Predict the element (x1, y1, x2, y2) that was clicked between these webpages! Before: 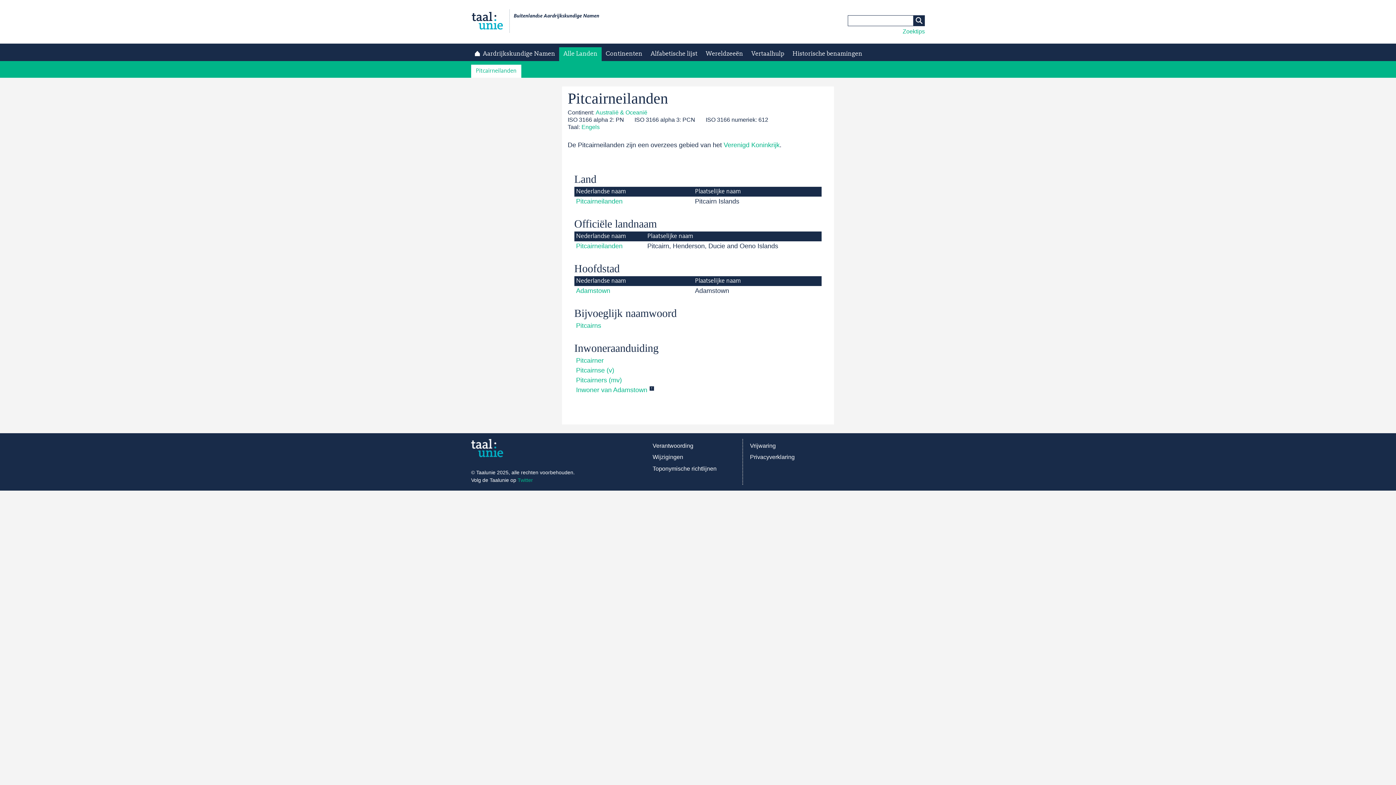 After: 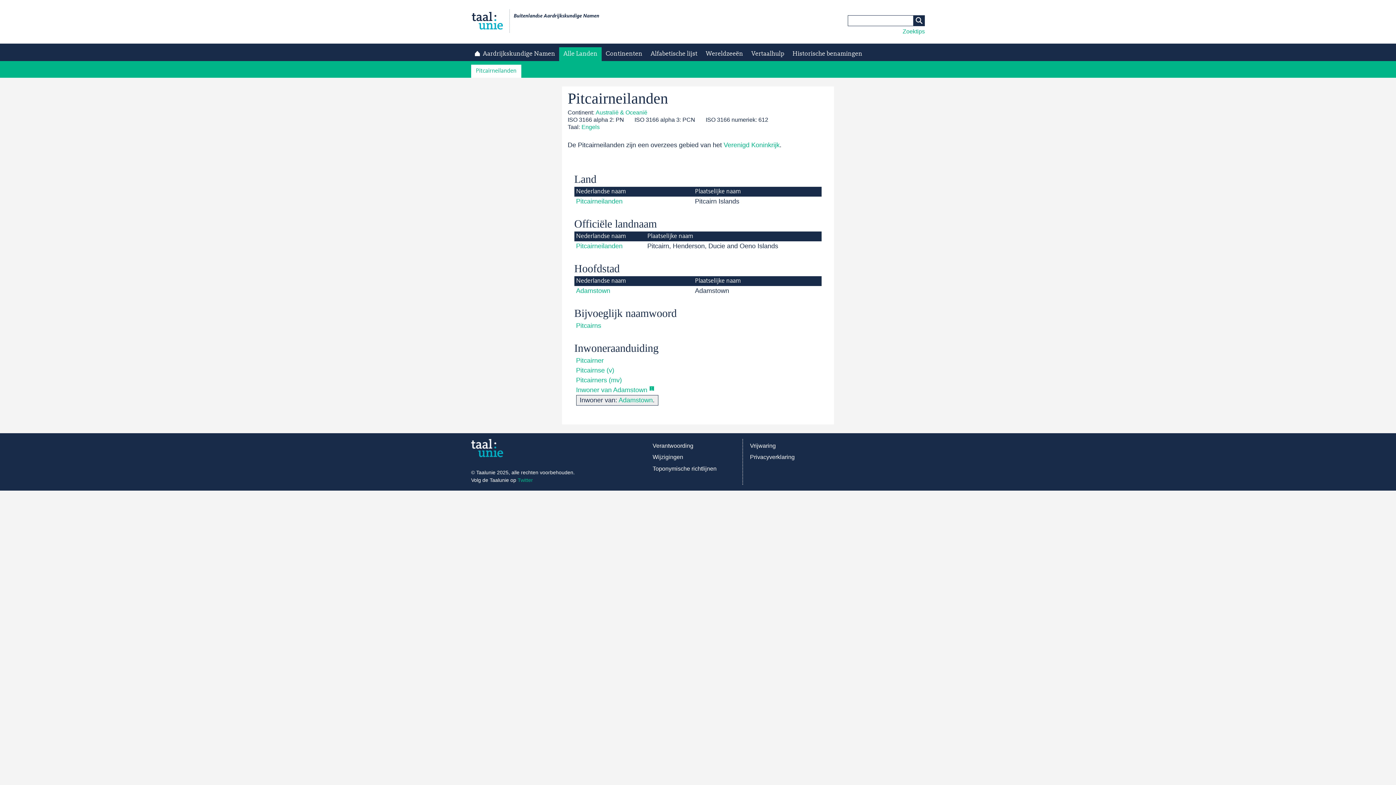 Action: label: ↑ bbox: (649, 386, 654, 390)